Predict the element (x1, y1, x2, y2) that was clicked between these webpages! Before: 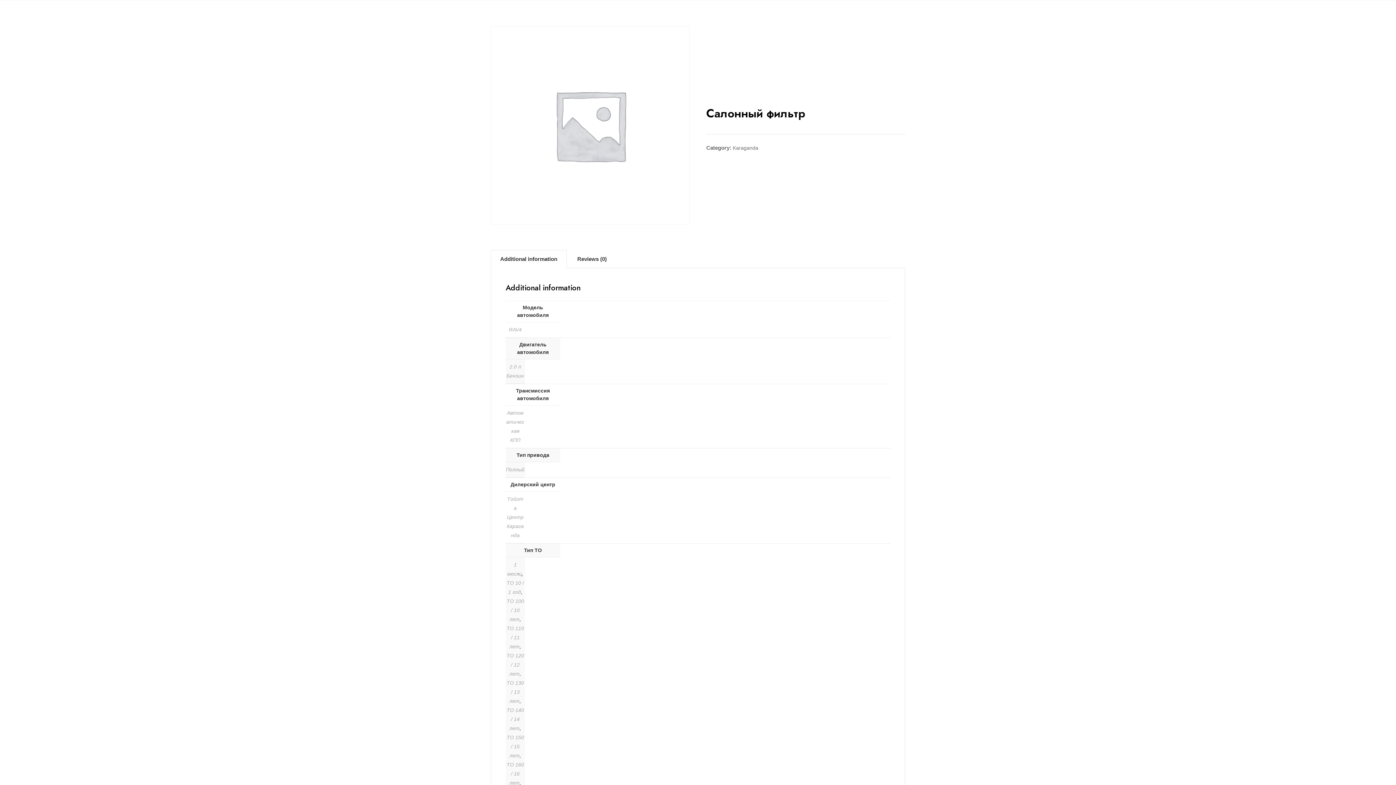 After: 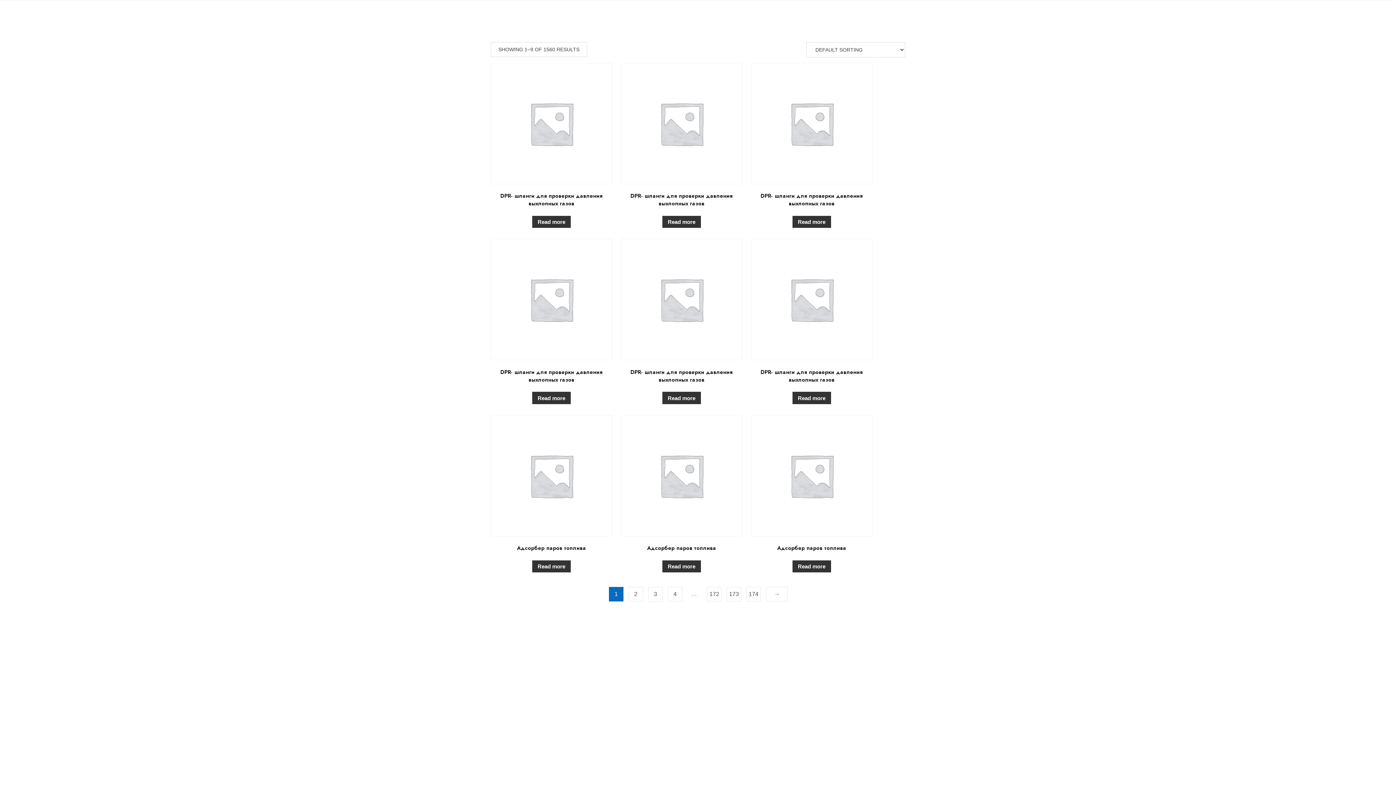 Action: label: Полный bbox: (505, 466, 524, 472)